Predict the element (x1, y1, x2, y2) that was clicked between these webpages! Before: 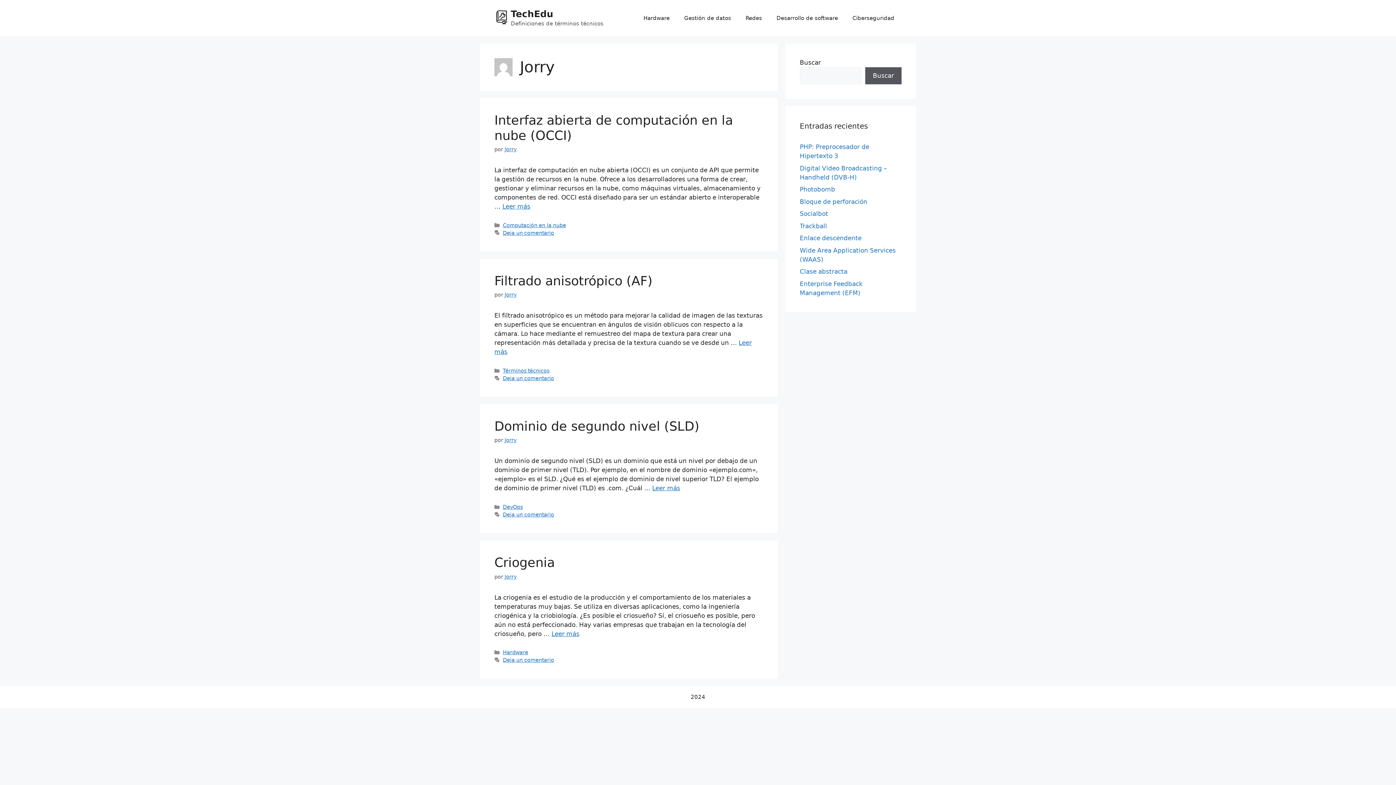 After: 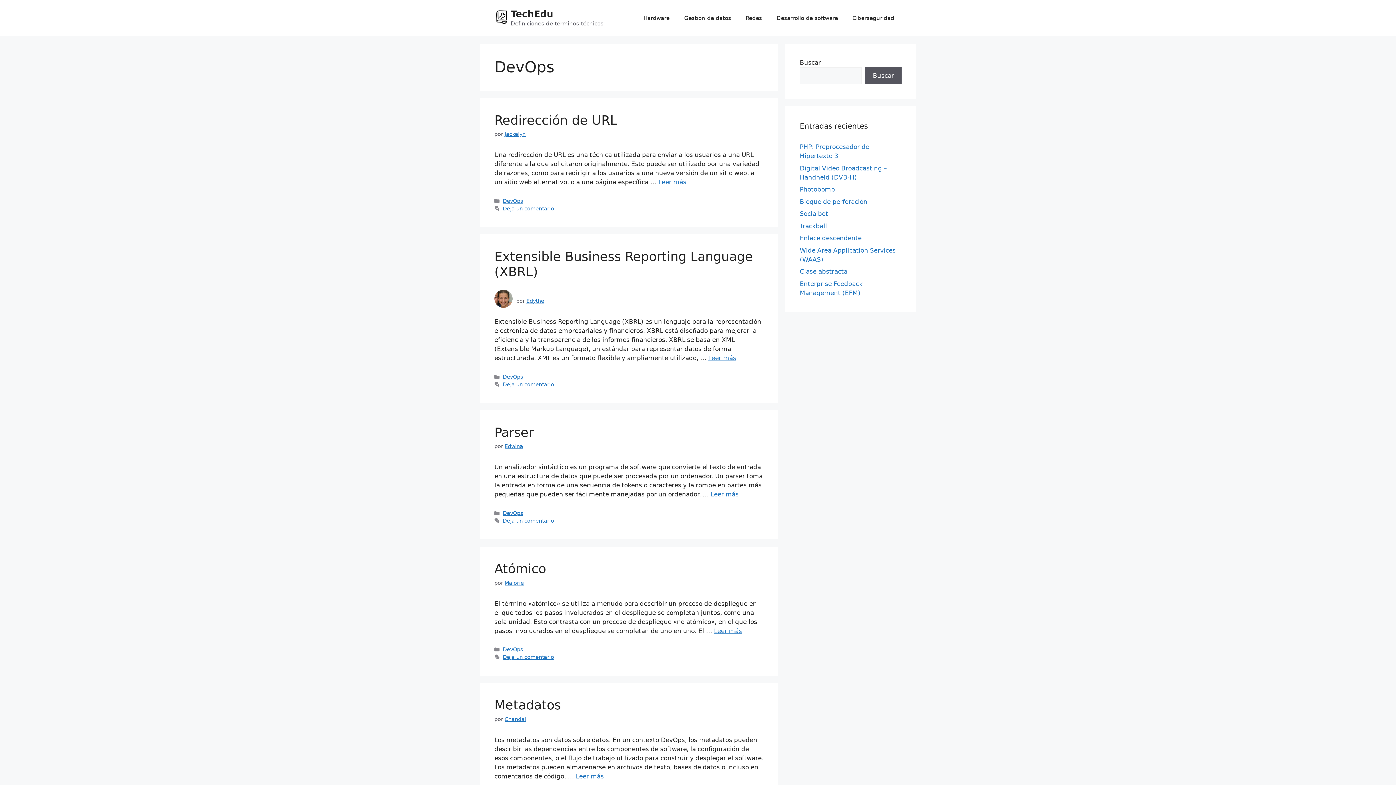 Action: bbox: (502, 504, 522, 510) label: DevOps